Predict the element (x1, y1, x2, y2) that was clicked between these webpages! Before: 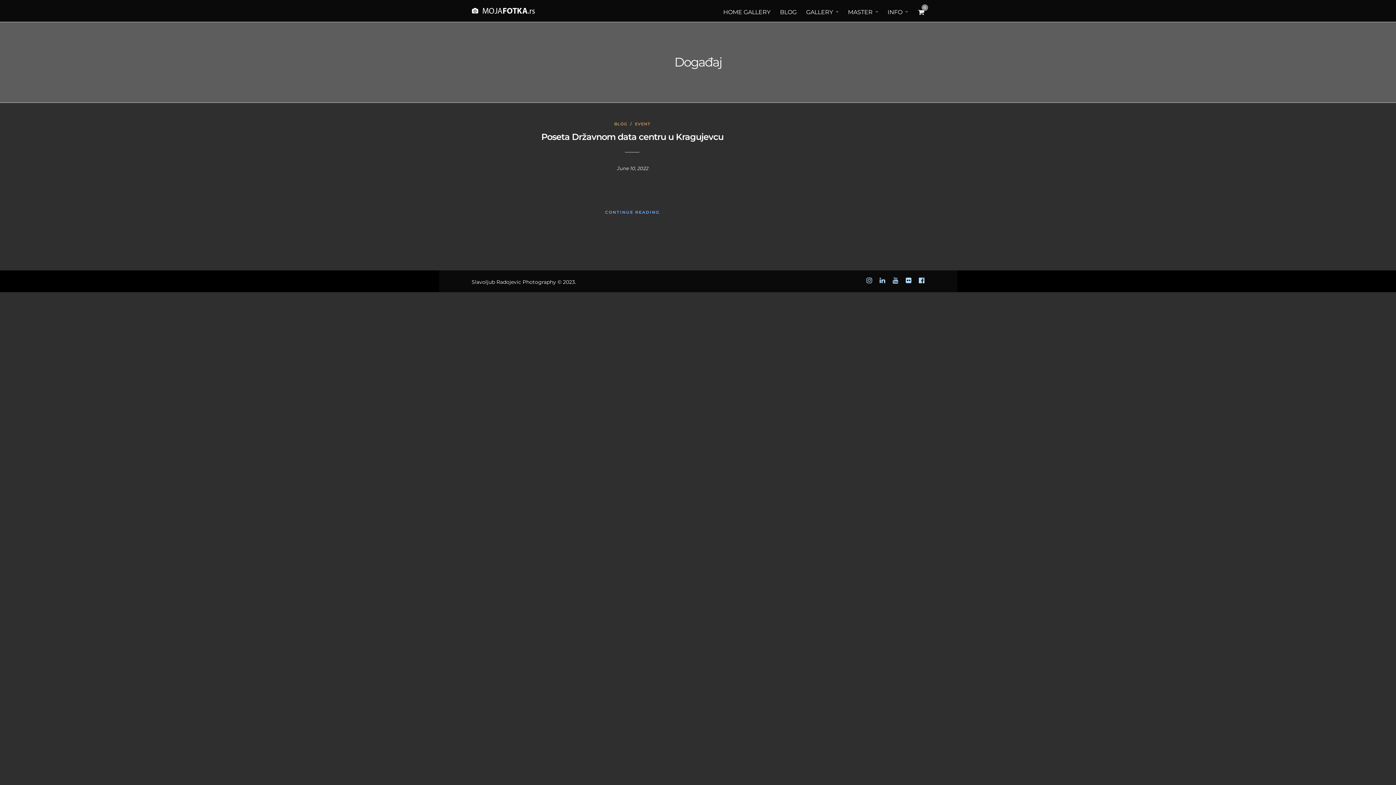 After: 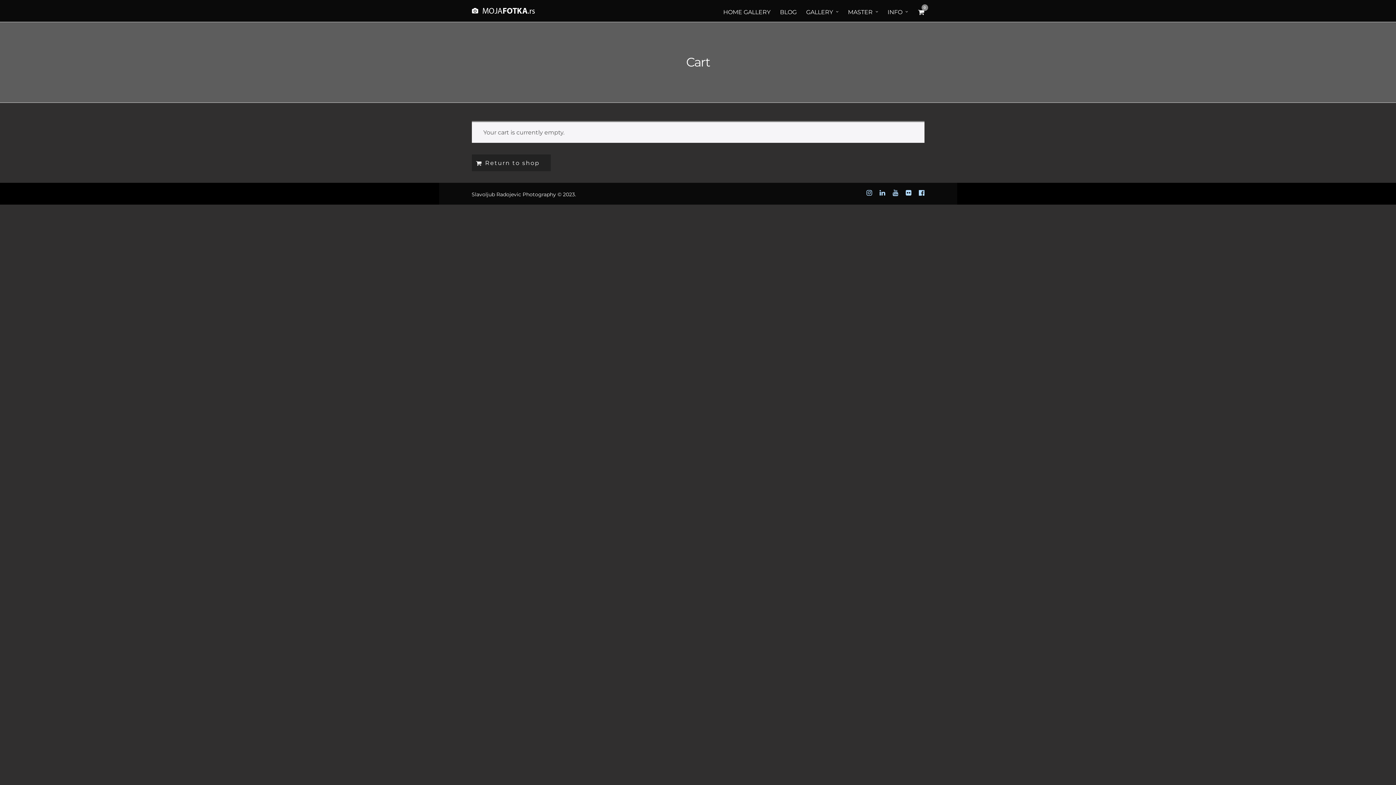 Action: bbox: (918, 9, 924, 16)